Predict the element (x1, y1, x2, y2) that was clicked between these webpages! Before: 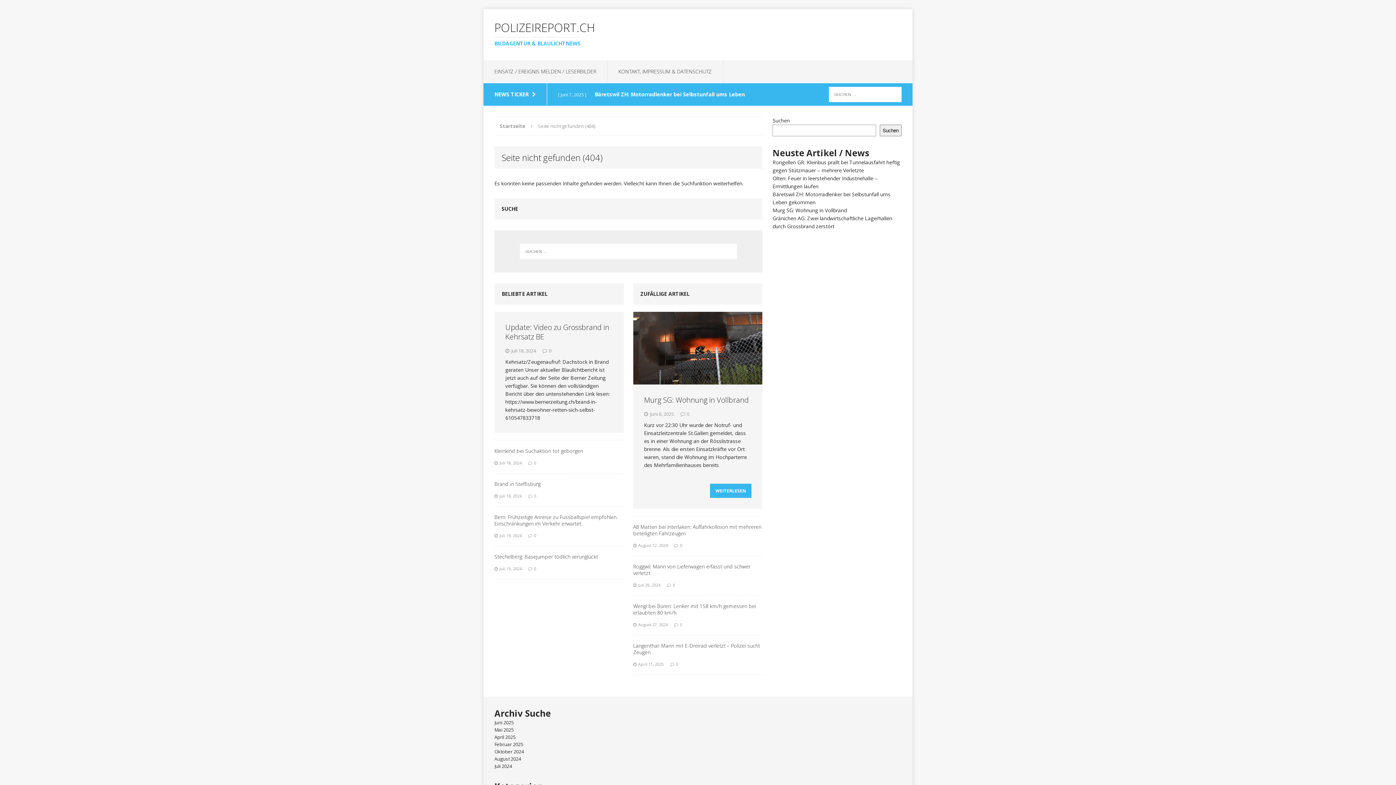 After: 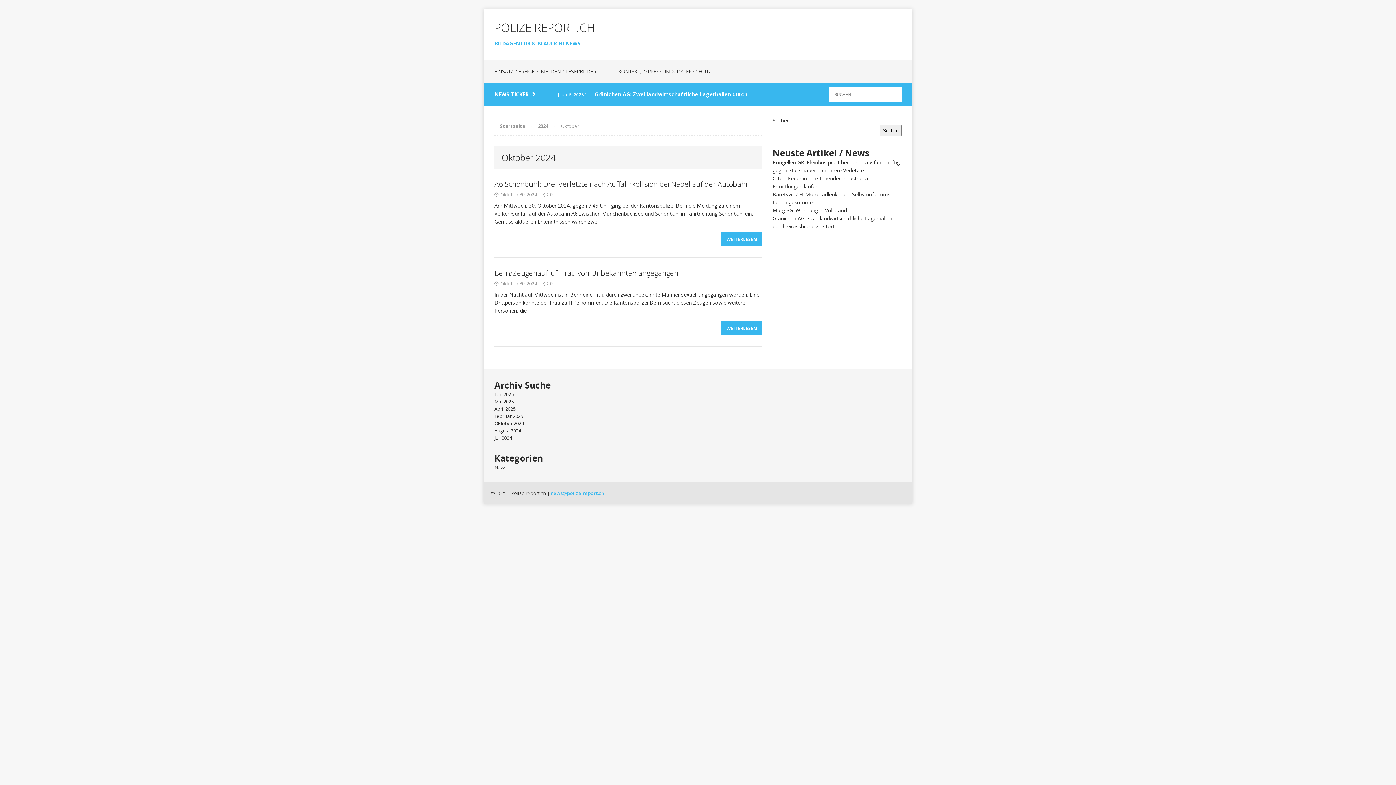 Action: bbox: (494, 748, 524, 755) label: Oktober 2024